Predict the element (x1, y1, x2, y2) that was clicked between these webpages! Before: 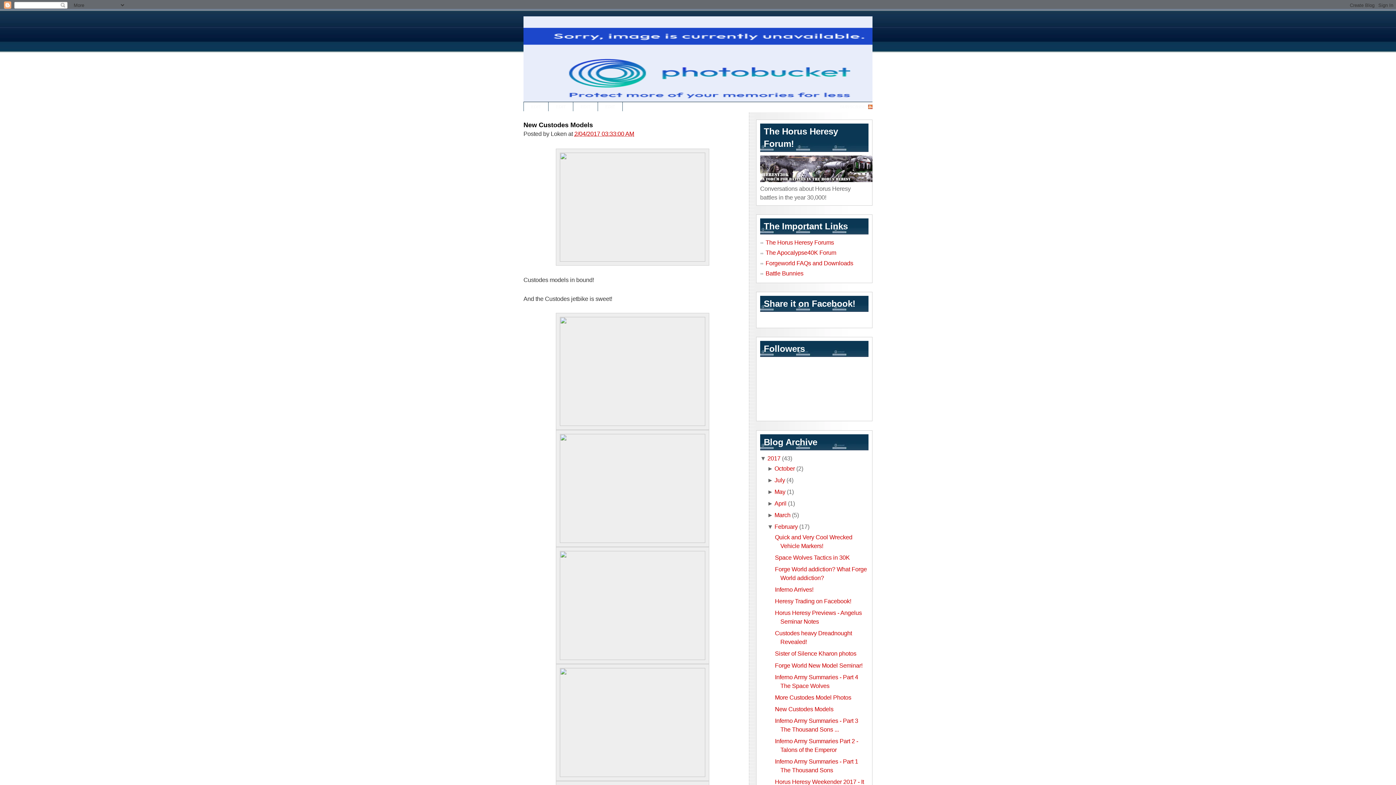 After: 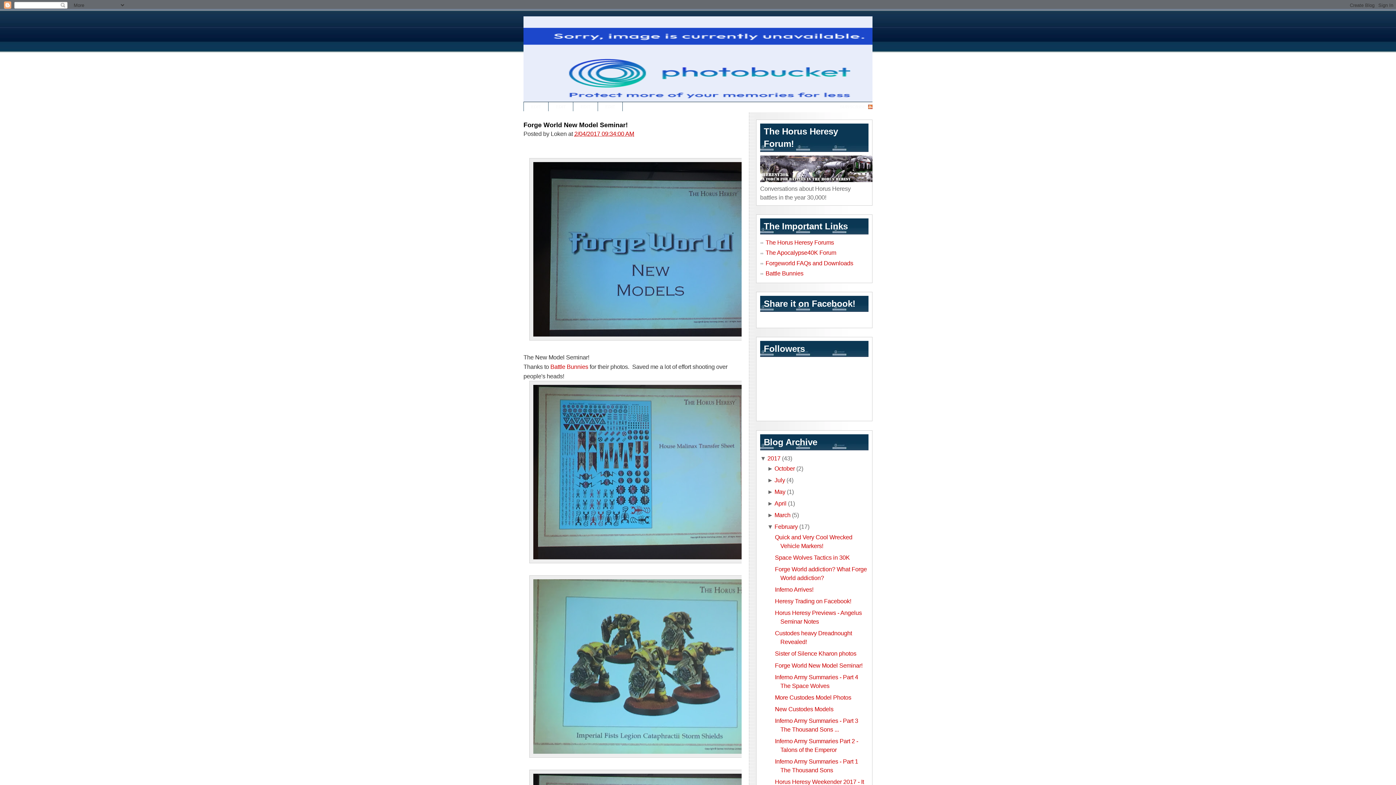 Action: label: Forge World New Model Seminar! bbox: (775, 662, 862, 668)